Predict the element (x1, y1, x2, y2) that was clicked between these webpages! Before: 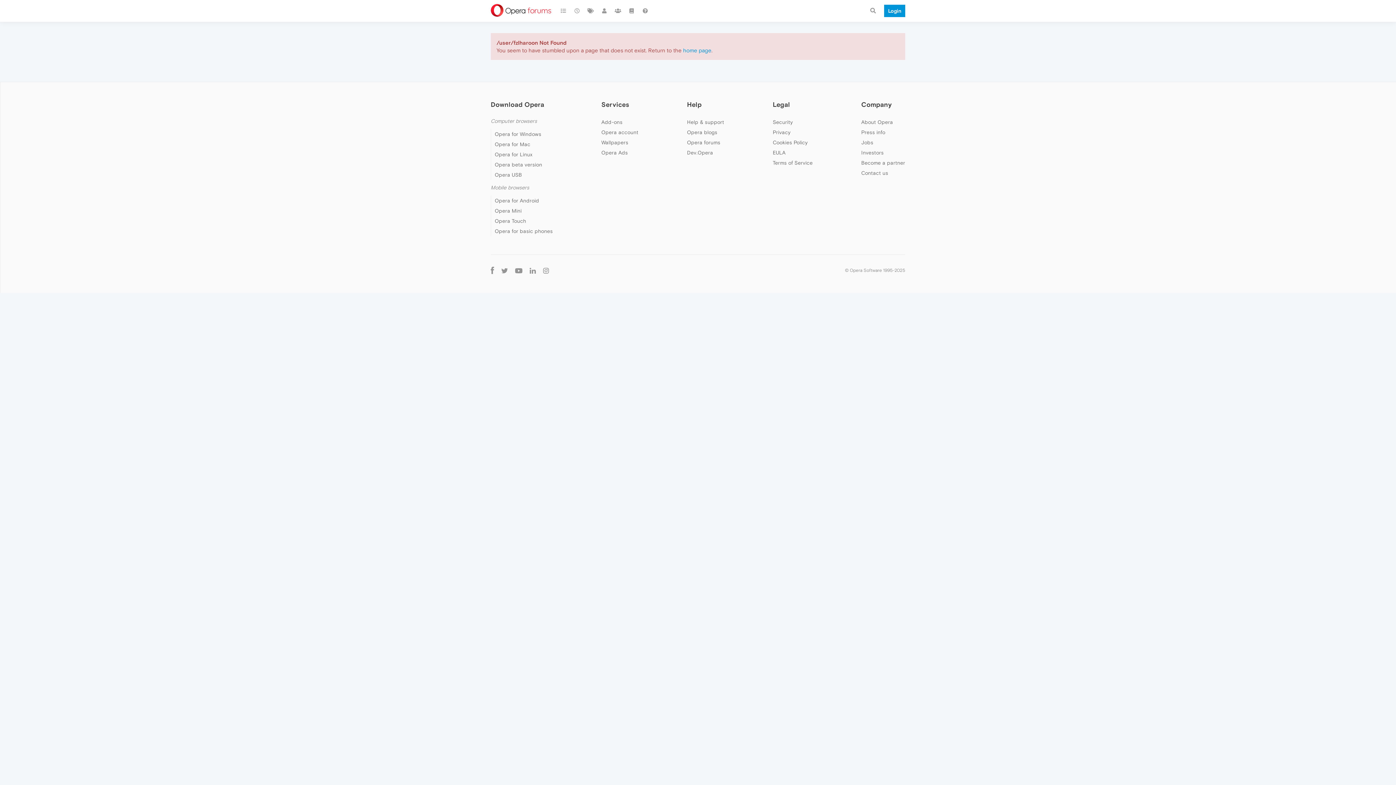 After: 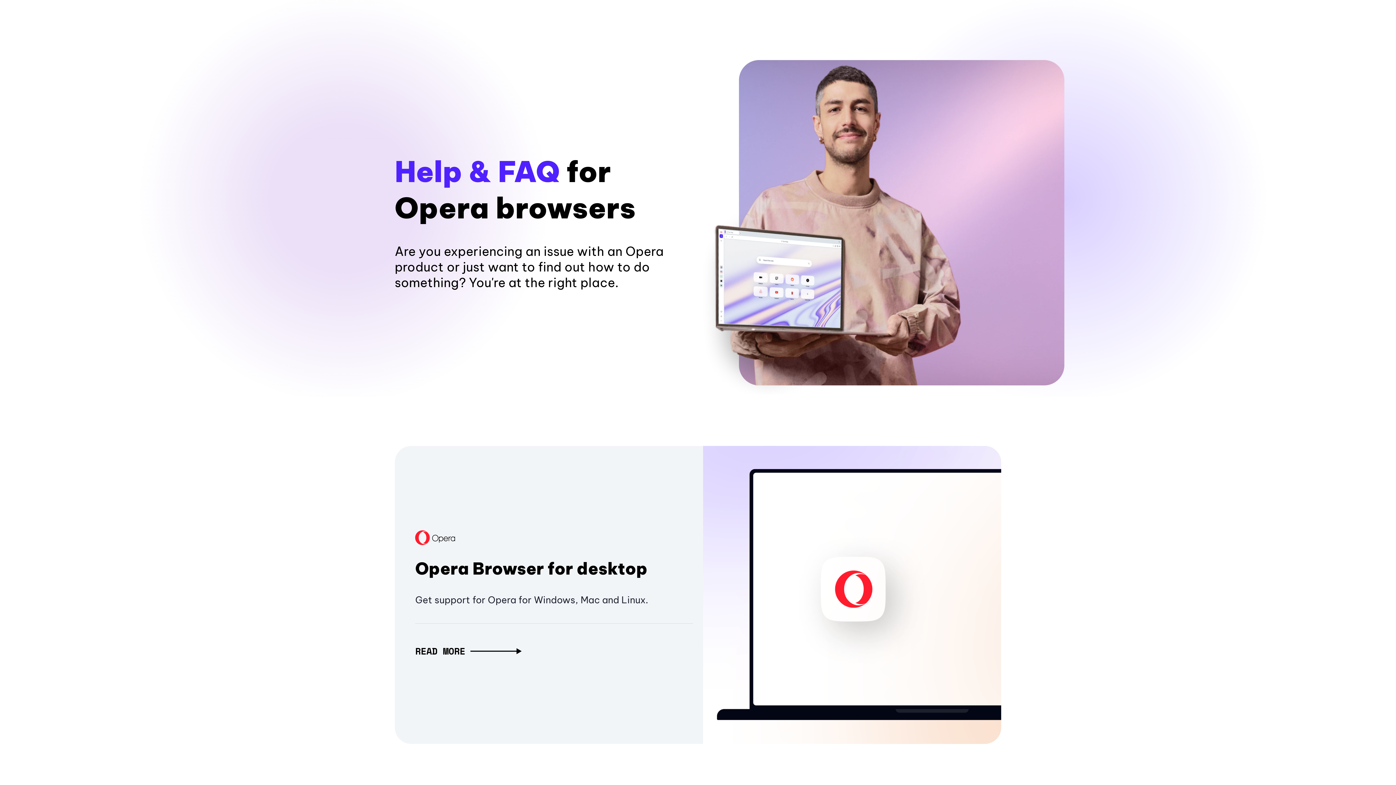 Action: bbox: (687, 119, 724, 125) label: Help & support